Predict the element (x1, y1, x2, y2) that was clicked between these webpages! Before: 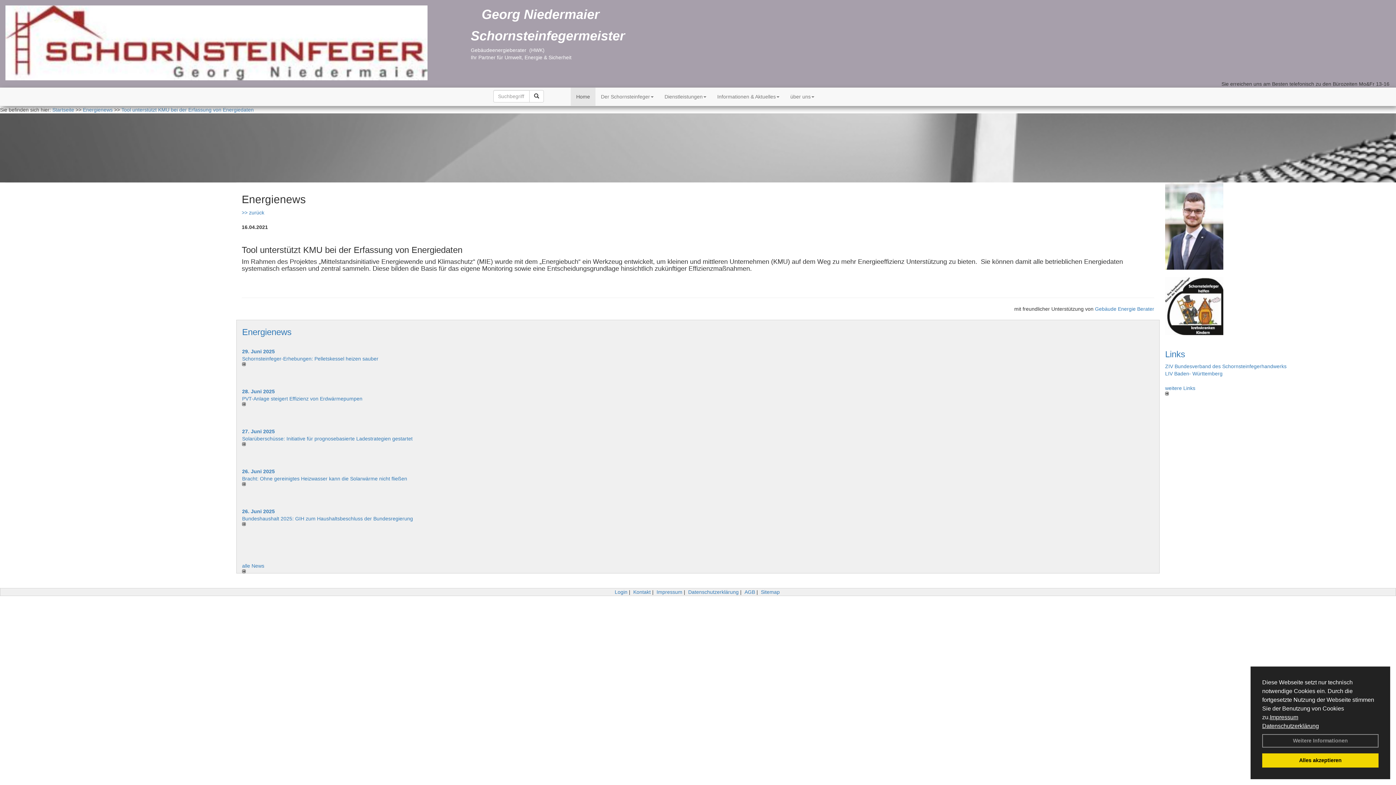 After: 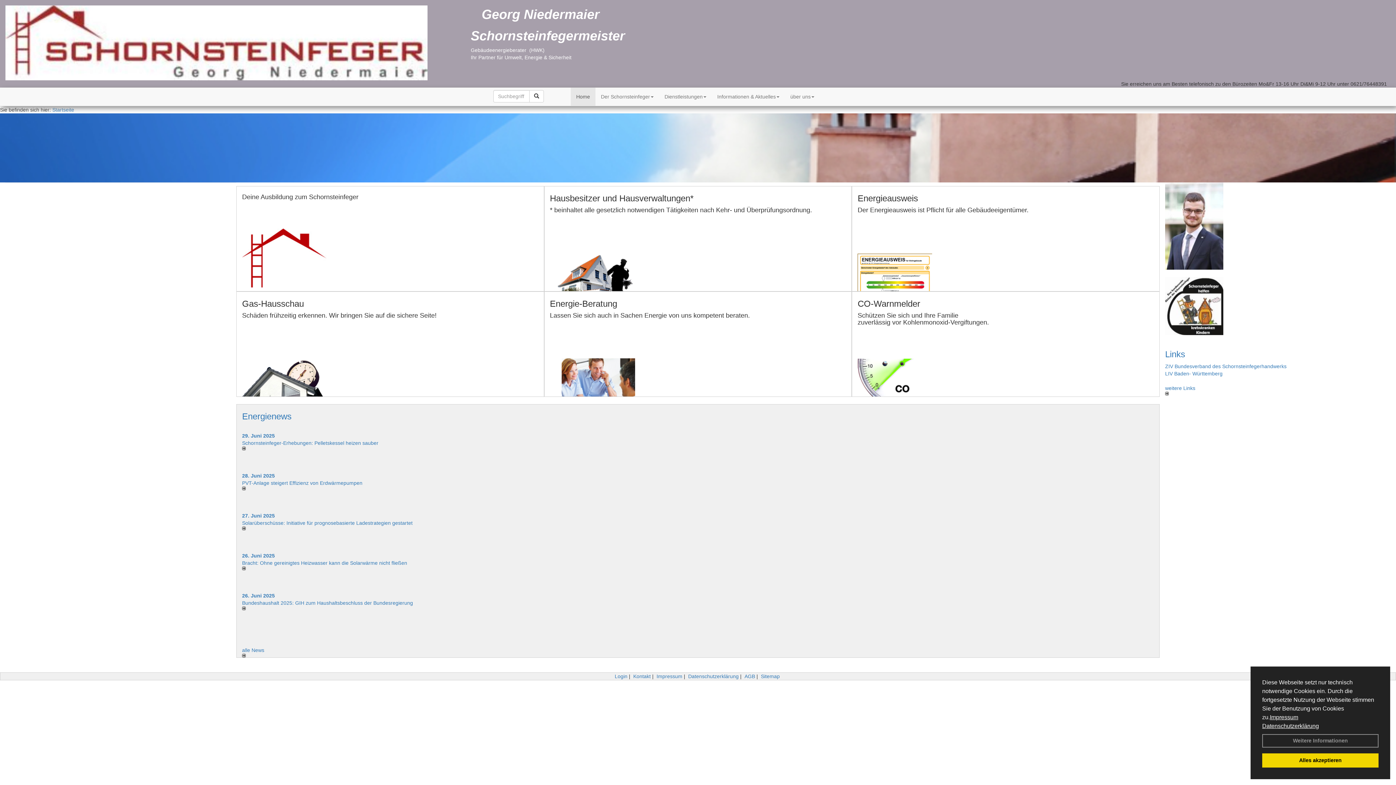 Action: bbox: (5, 5, 459, 80)